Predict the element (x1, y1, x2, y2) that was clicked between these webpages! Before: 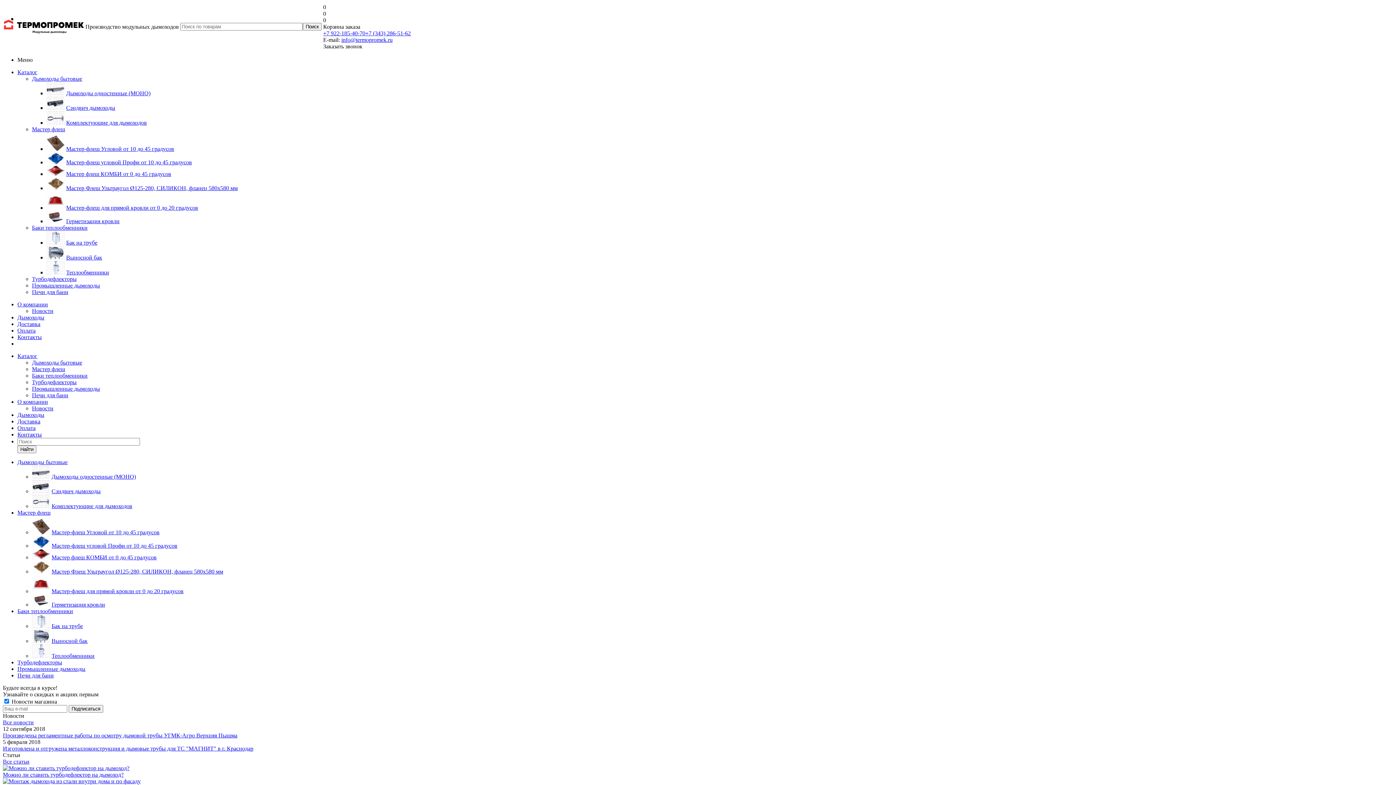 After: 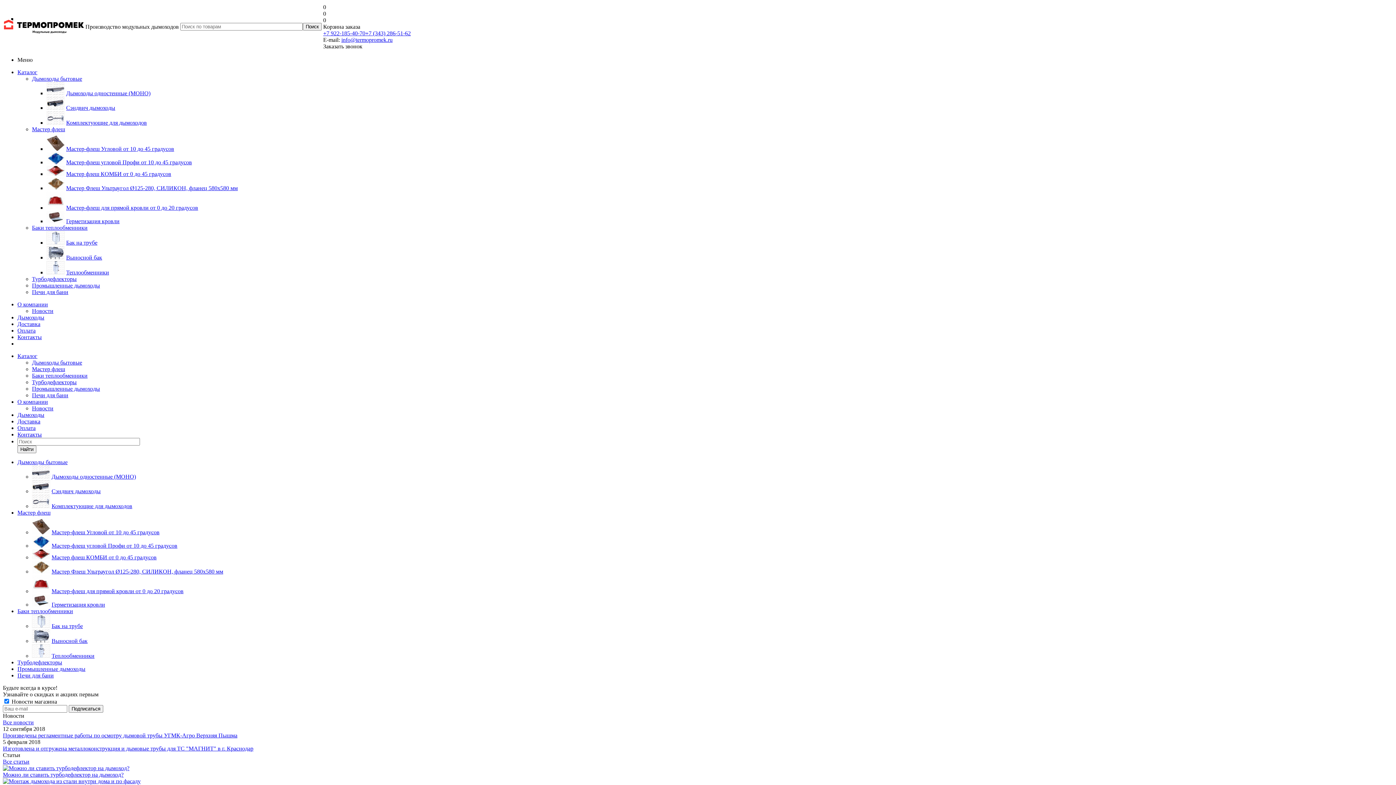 Action: bbox: (66, 119, 146, 125) label: Комплектующие для дымоходов